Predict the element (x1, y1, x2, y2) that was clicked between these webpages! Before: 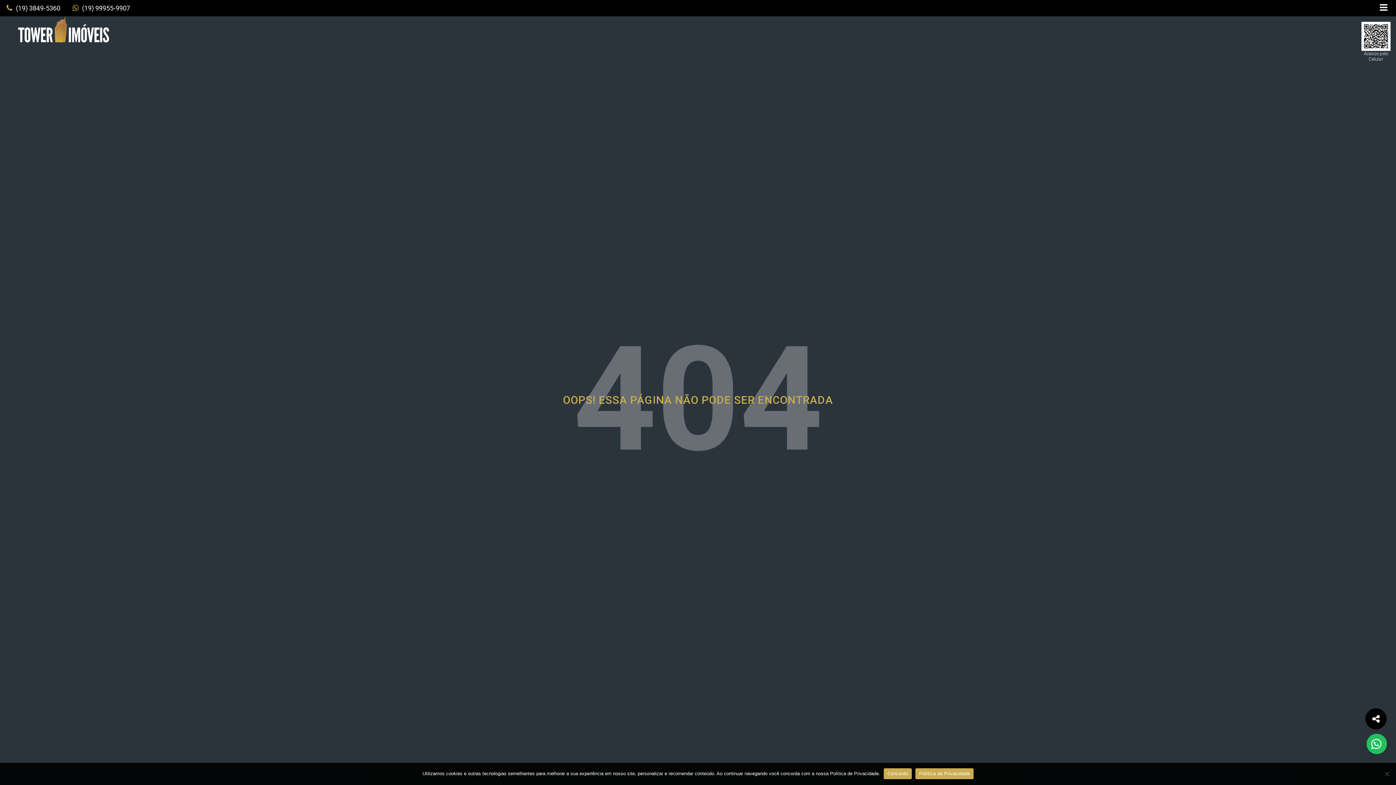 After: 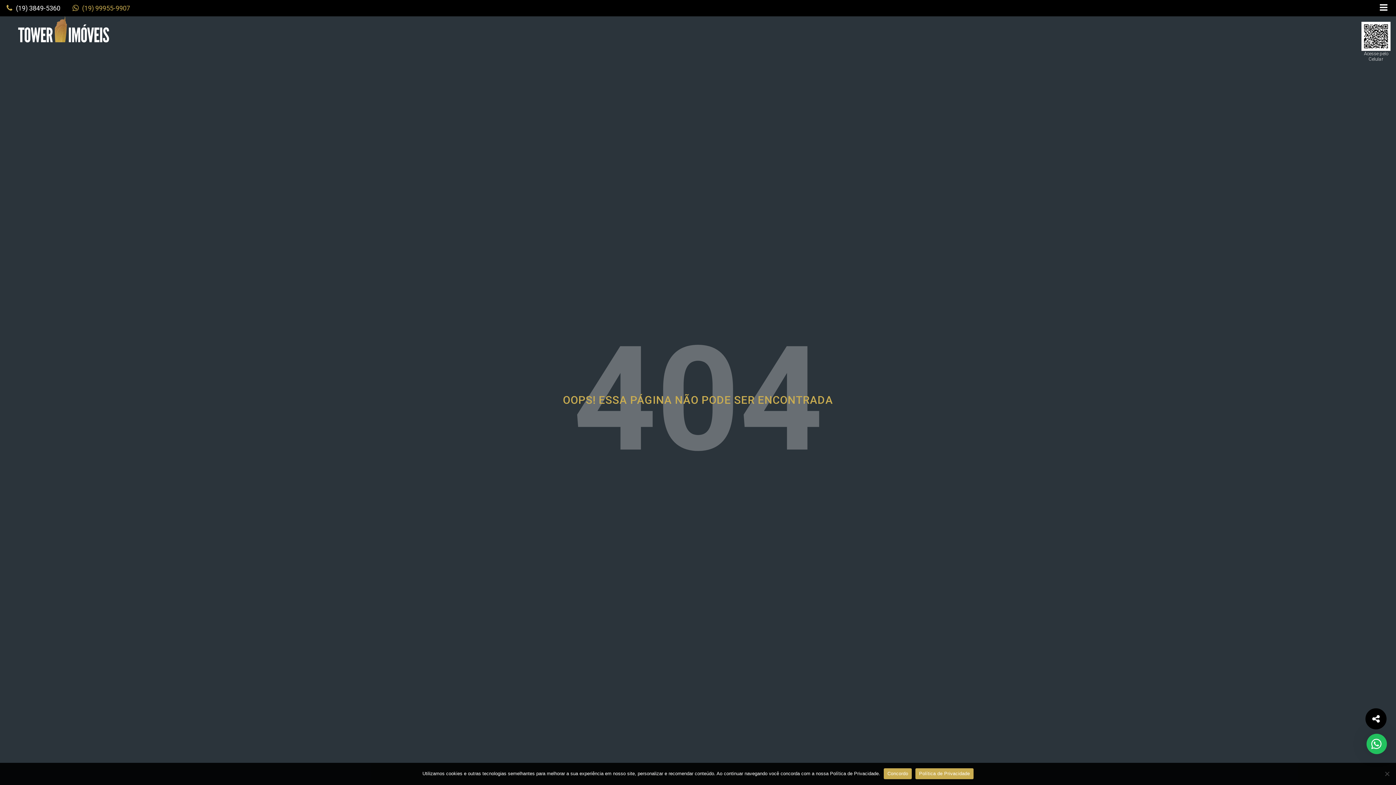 Action: label: (19) 99955-9907 bbox: (66, 4, 136, 11)